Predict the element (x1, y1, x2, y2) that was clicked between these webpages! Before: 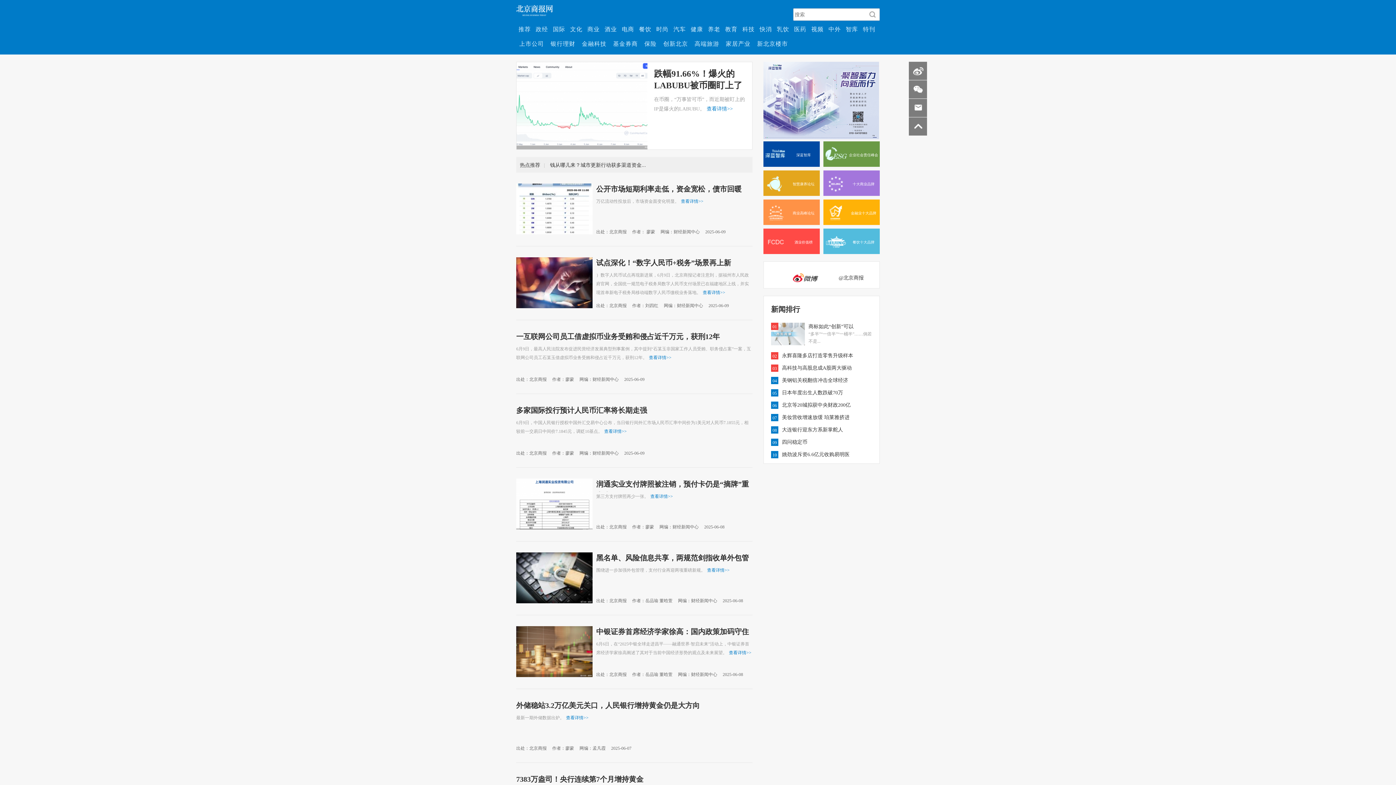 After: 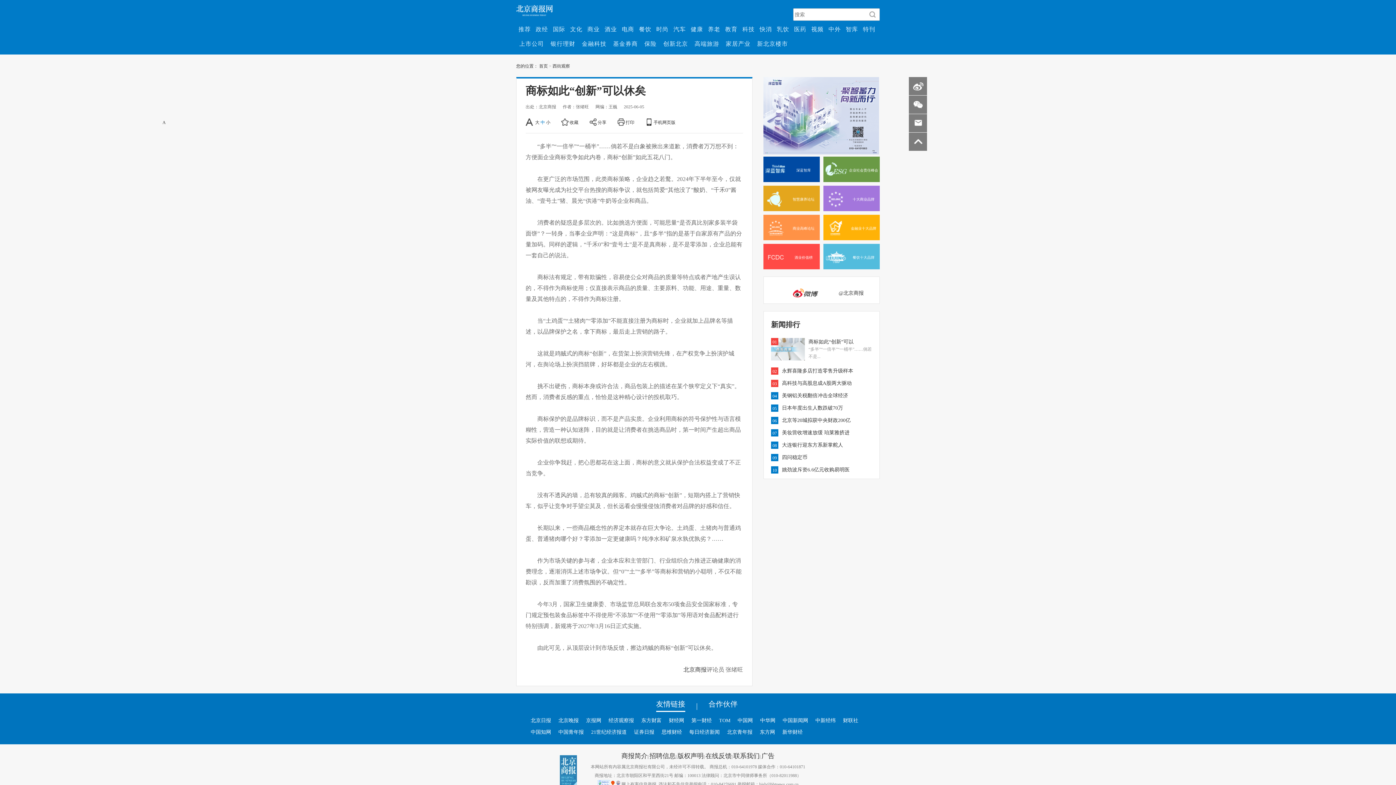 Action: bbox: (771, 322, 805, 346)